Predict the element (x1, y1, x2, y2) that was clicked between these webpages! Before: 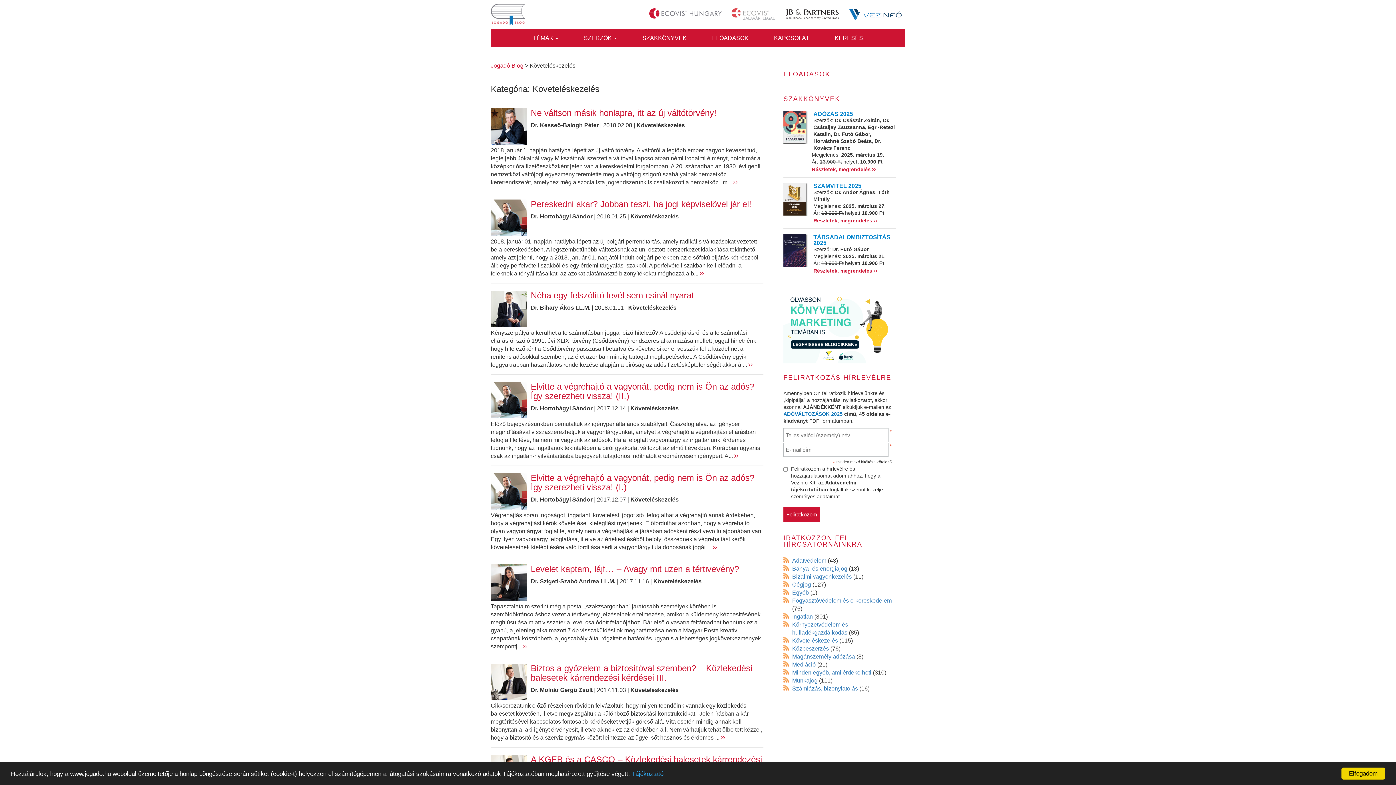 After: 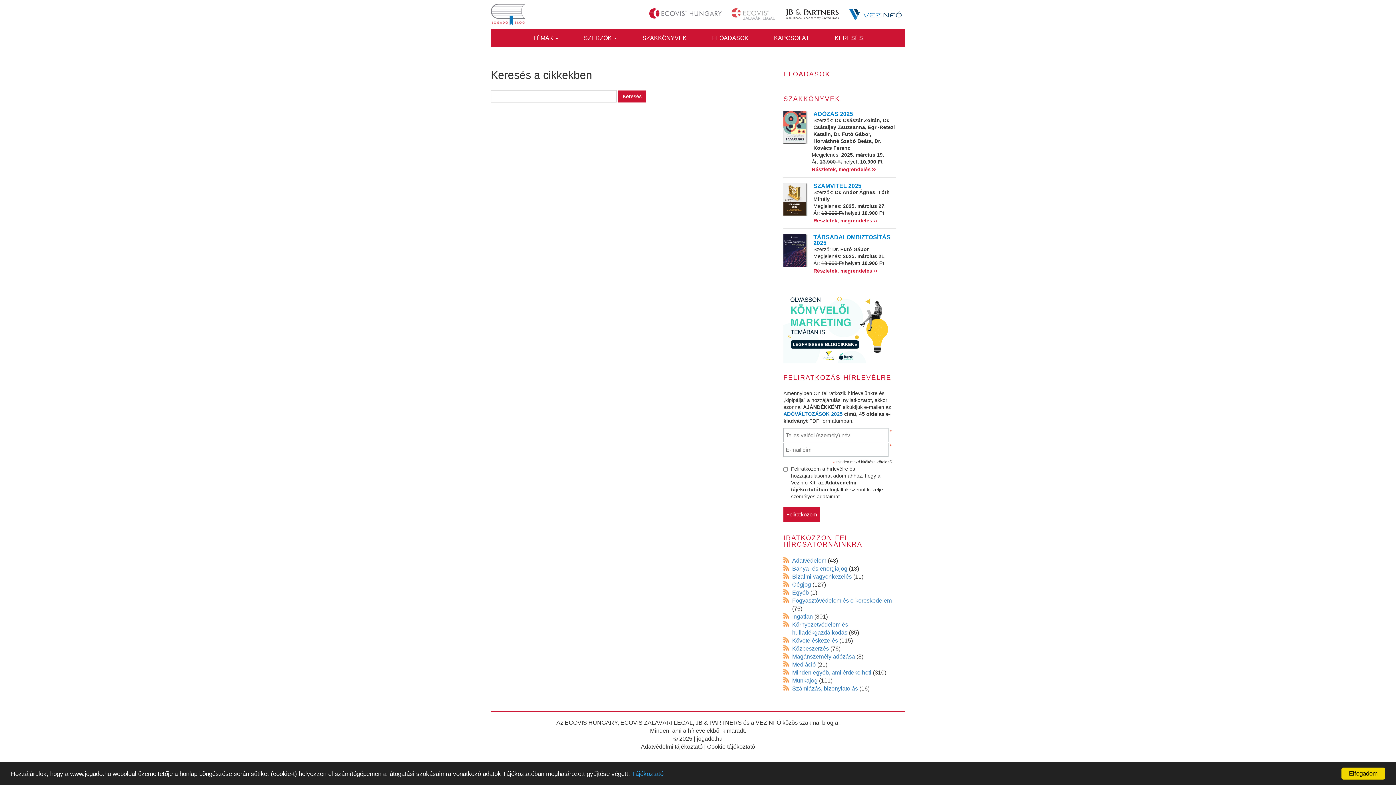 Action: label: KERESÉS bbox: (832, 32, 866, 43)